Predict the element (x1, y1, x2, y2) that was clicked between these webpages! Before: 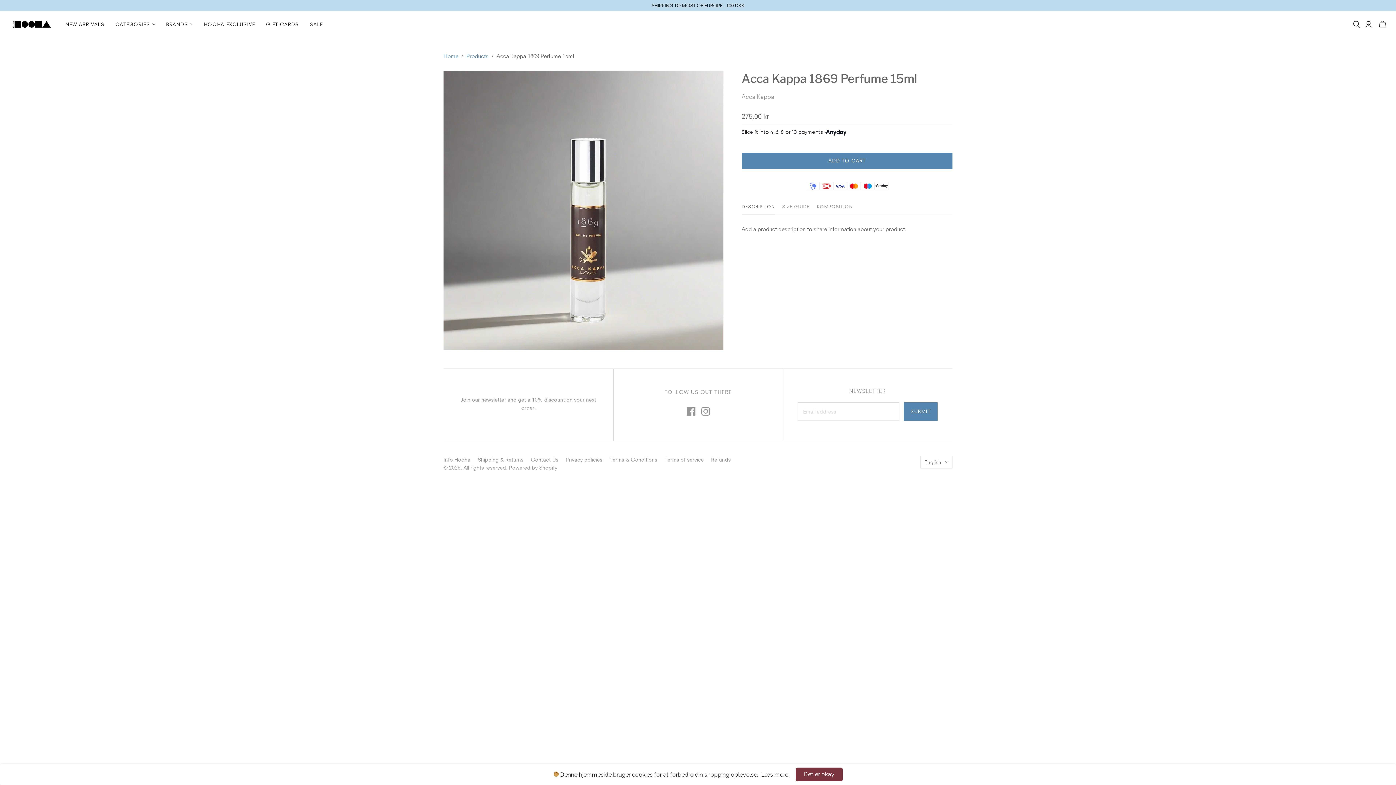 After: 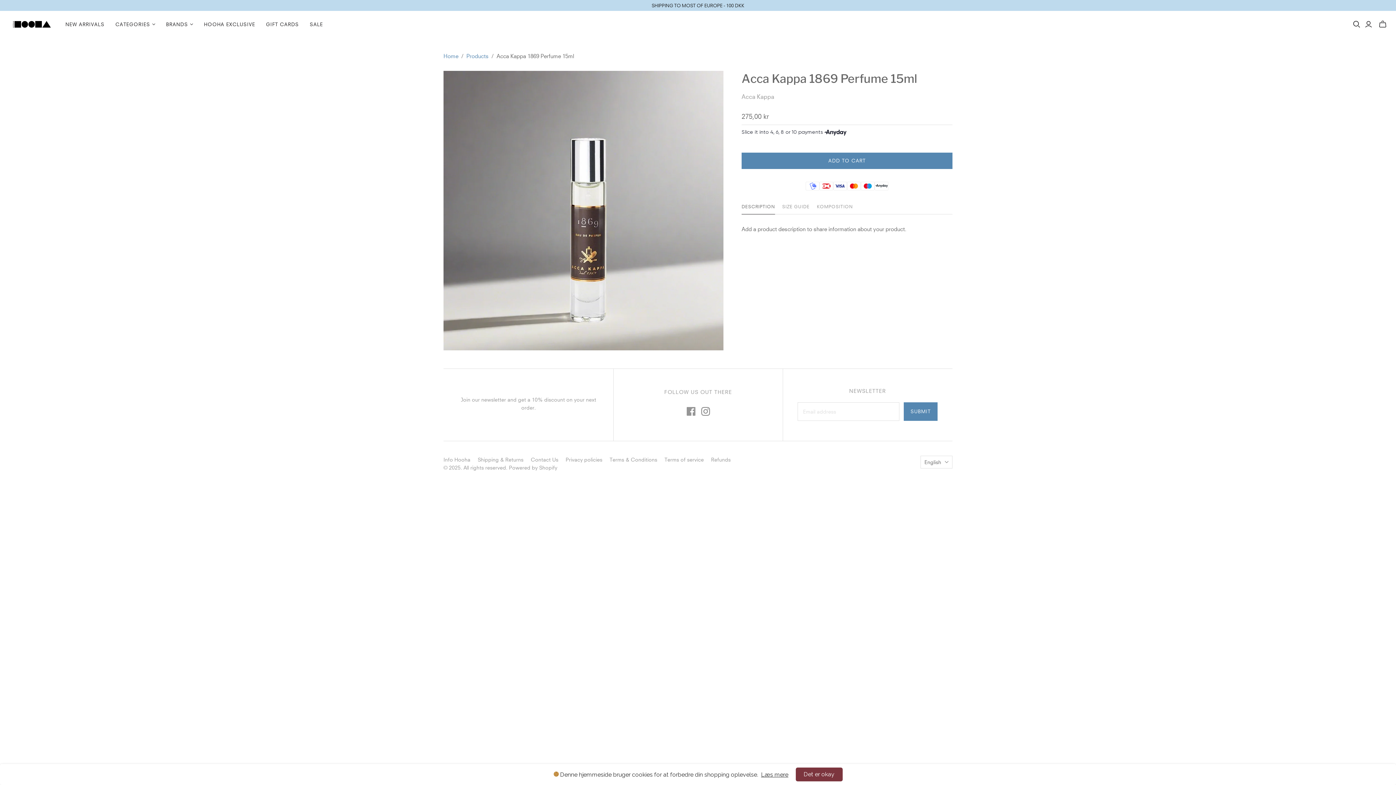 Action: bbox: (701, 407, 710, 415) label: Instagram